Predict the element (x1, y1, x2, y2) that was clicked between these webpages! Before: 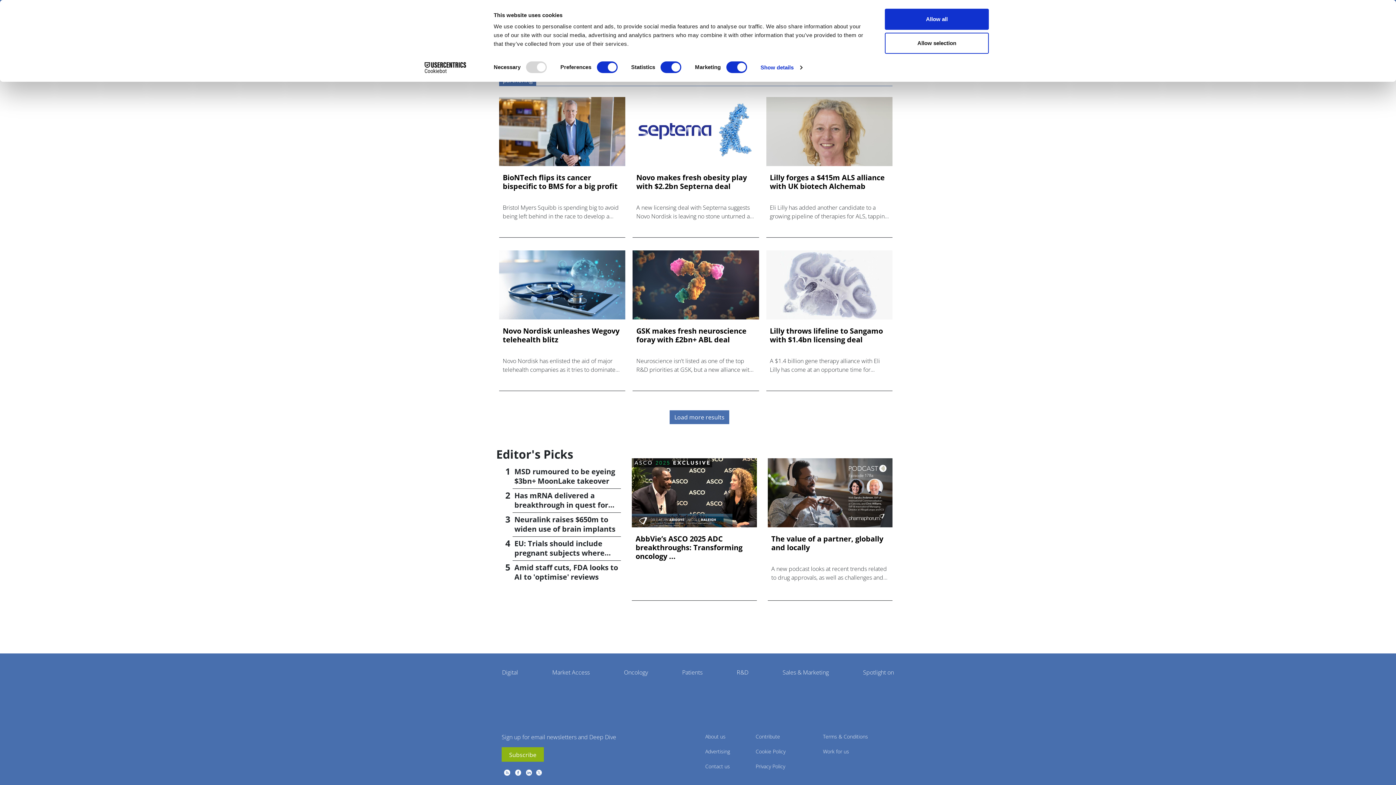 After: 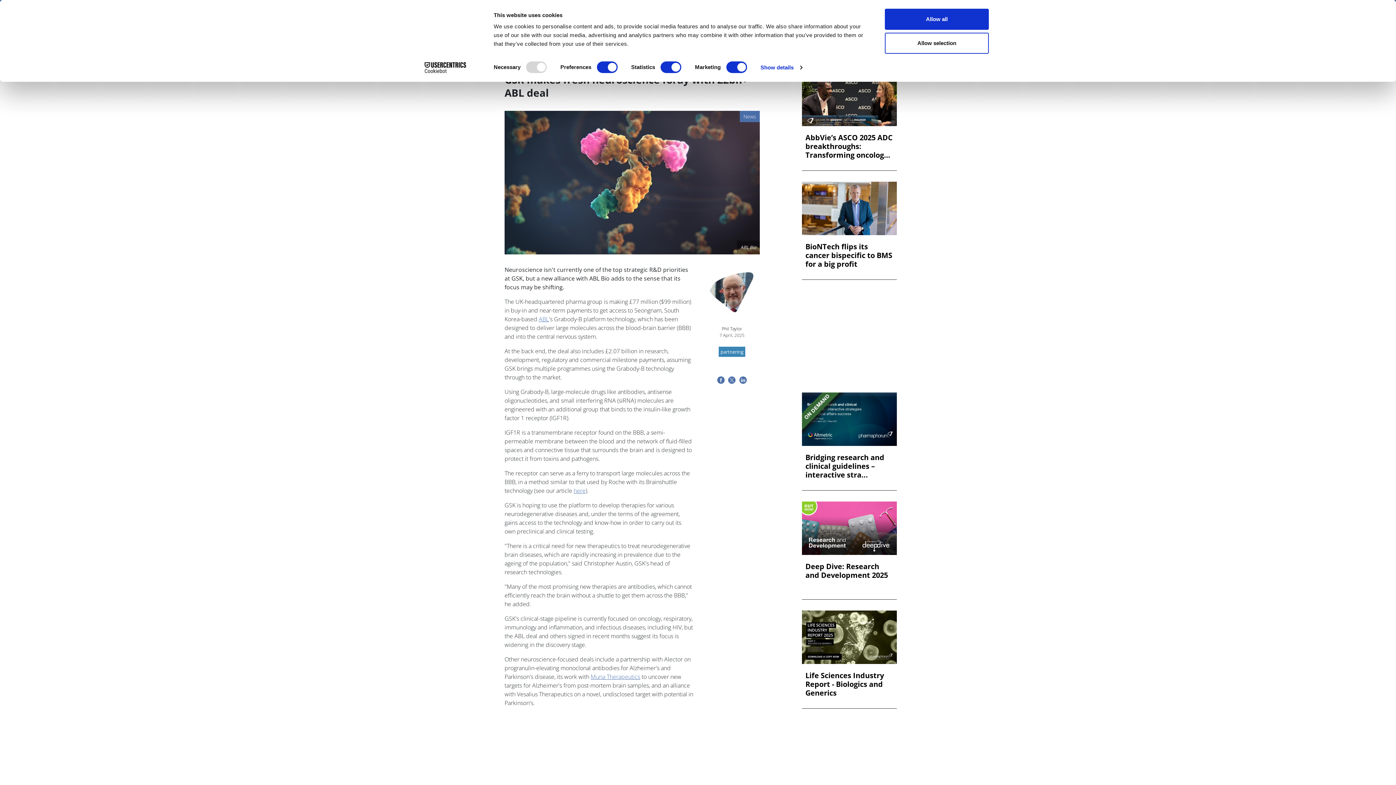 Action: label: GSK makes fresh neuroscience foray with £2bn+ ABL deal bbox: (636, 326, 755, 344)